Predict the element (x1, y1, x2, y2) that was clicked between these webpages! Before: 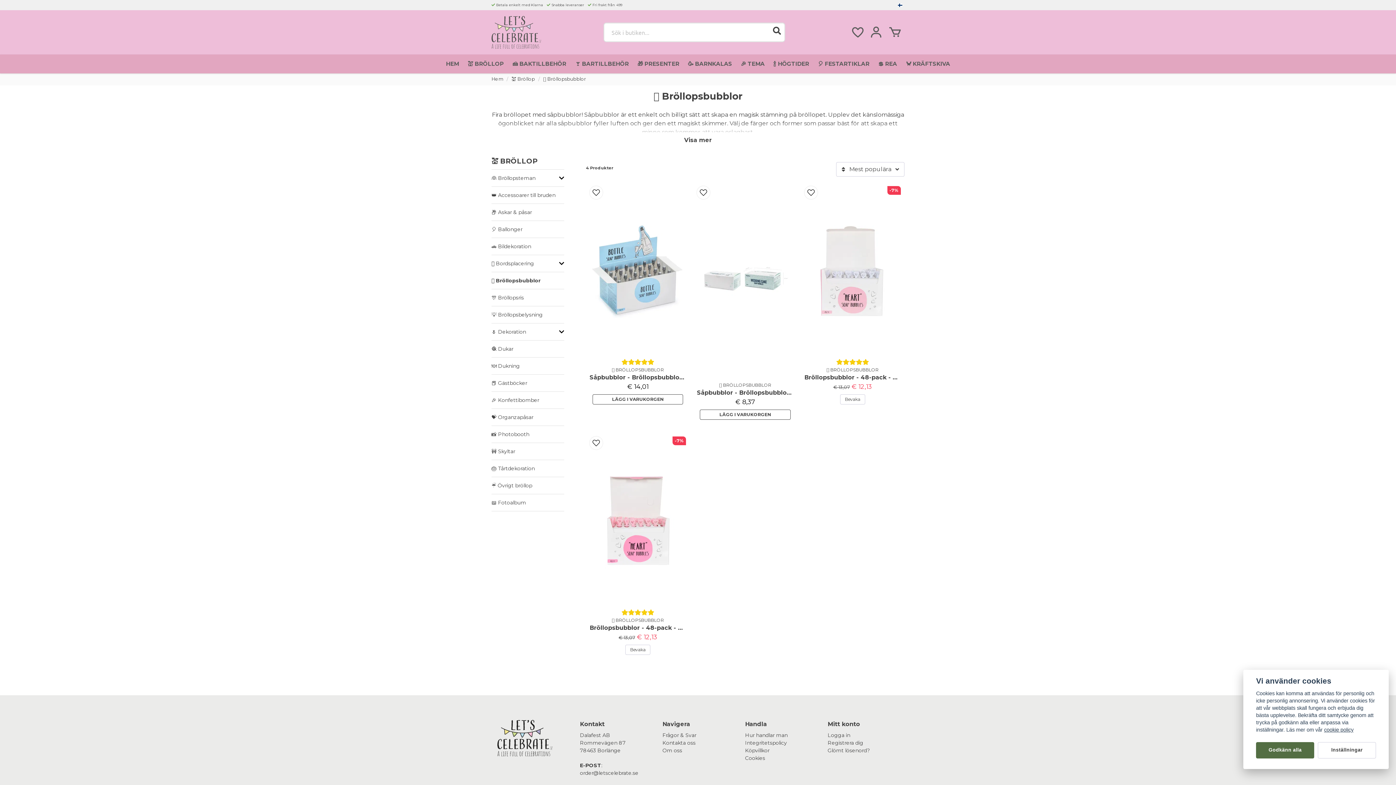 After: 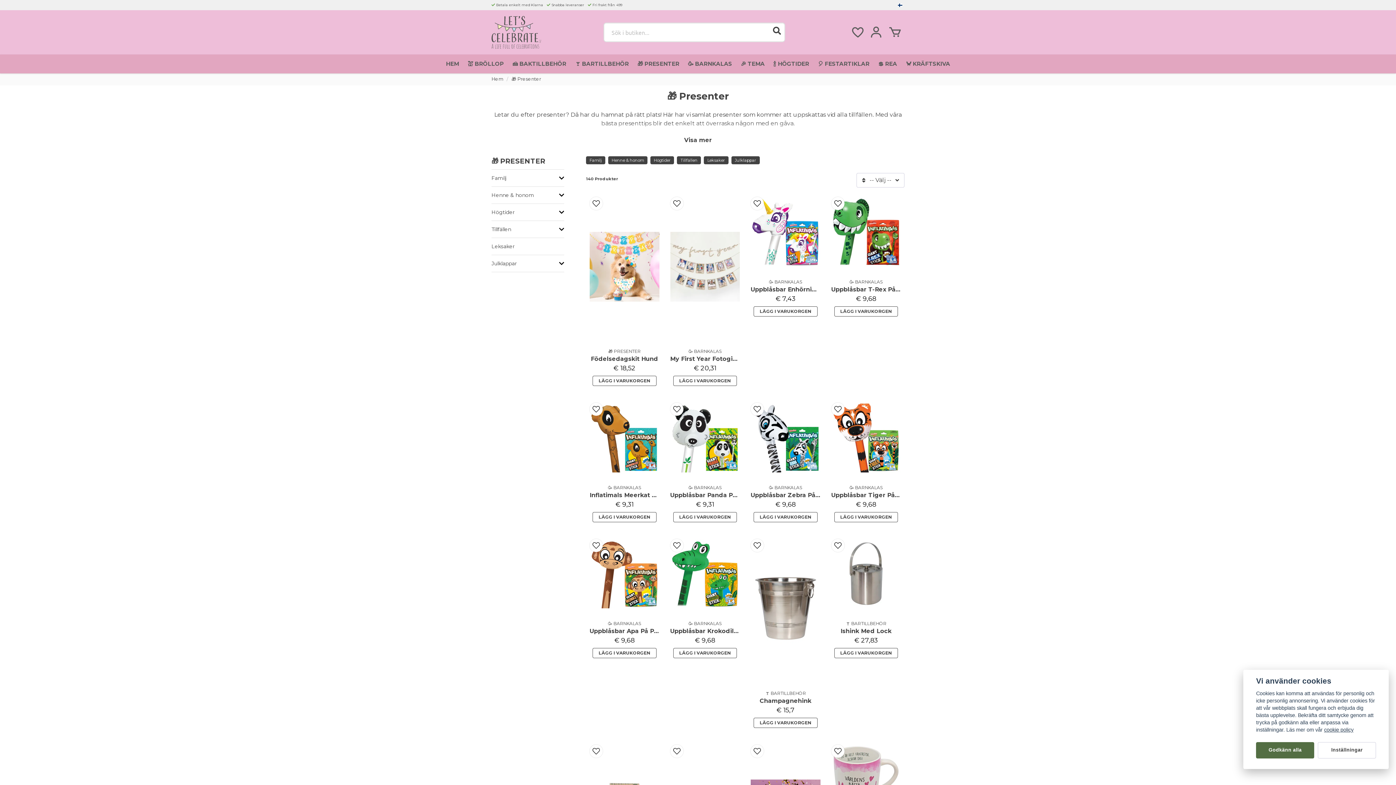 Action: bbox: (633, 54, 683, 73) label: 🎁 PRESENTER